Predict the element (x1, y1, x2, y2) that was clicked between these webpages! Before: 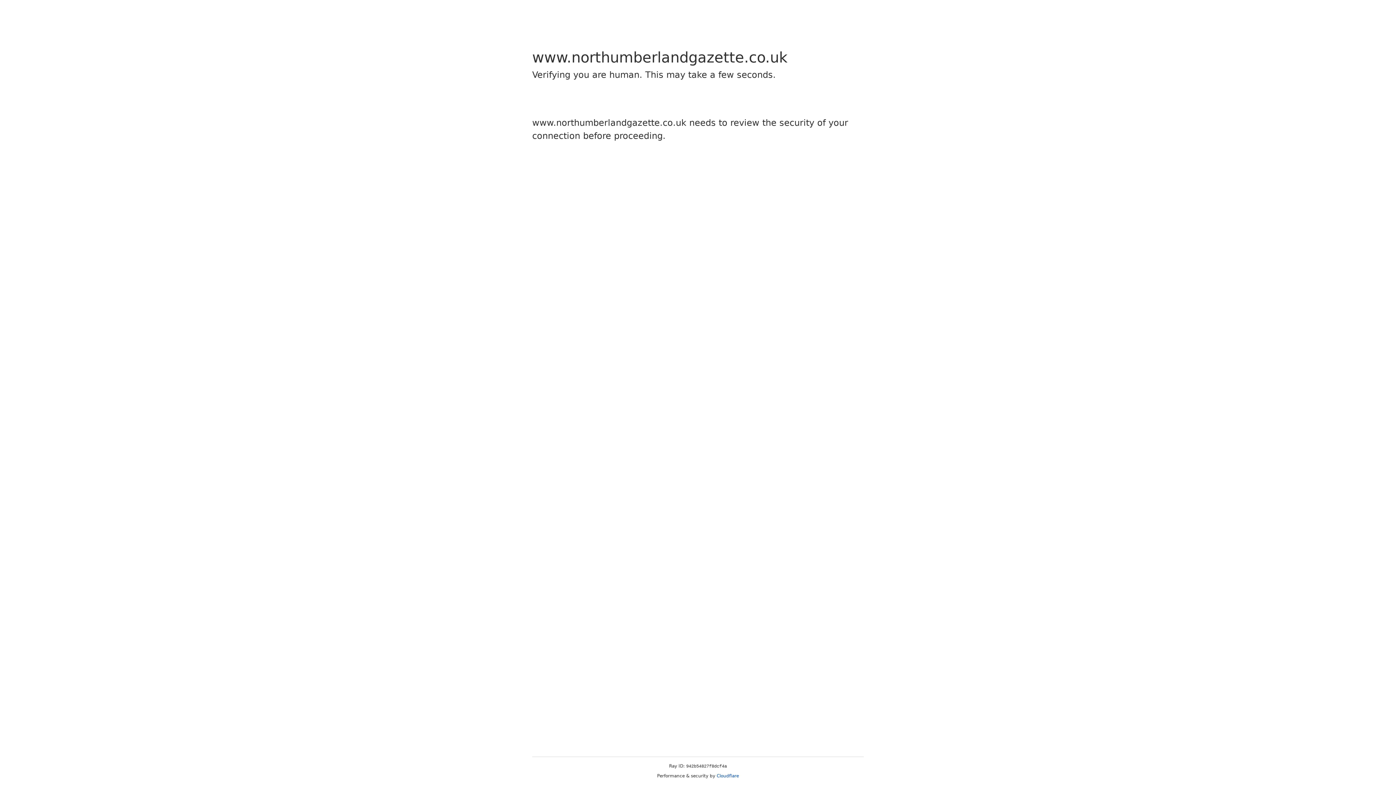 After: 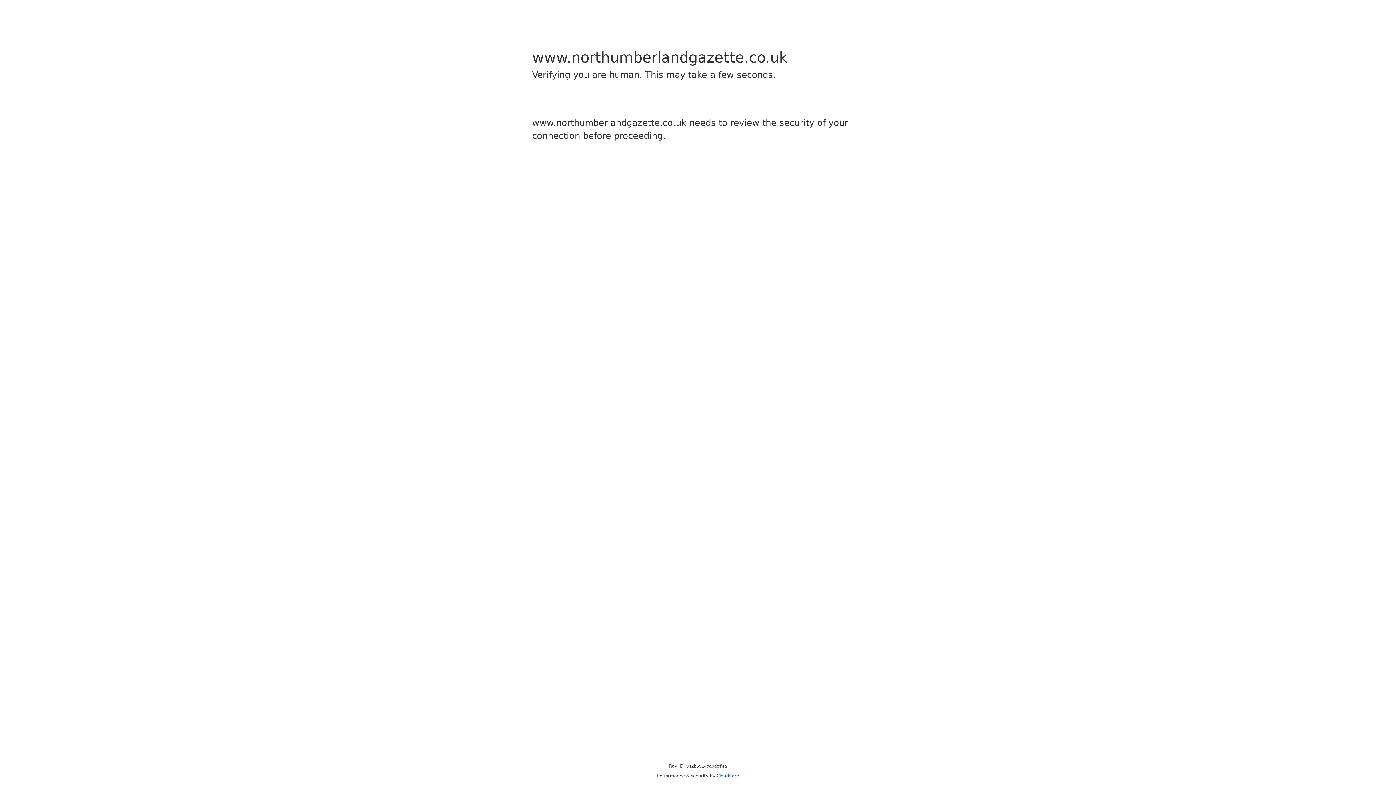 Action: label: Cloudflare bbox: (716, 773, 739, 778)